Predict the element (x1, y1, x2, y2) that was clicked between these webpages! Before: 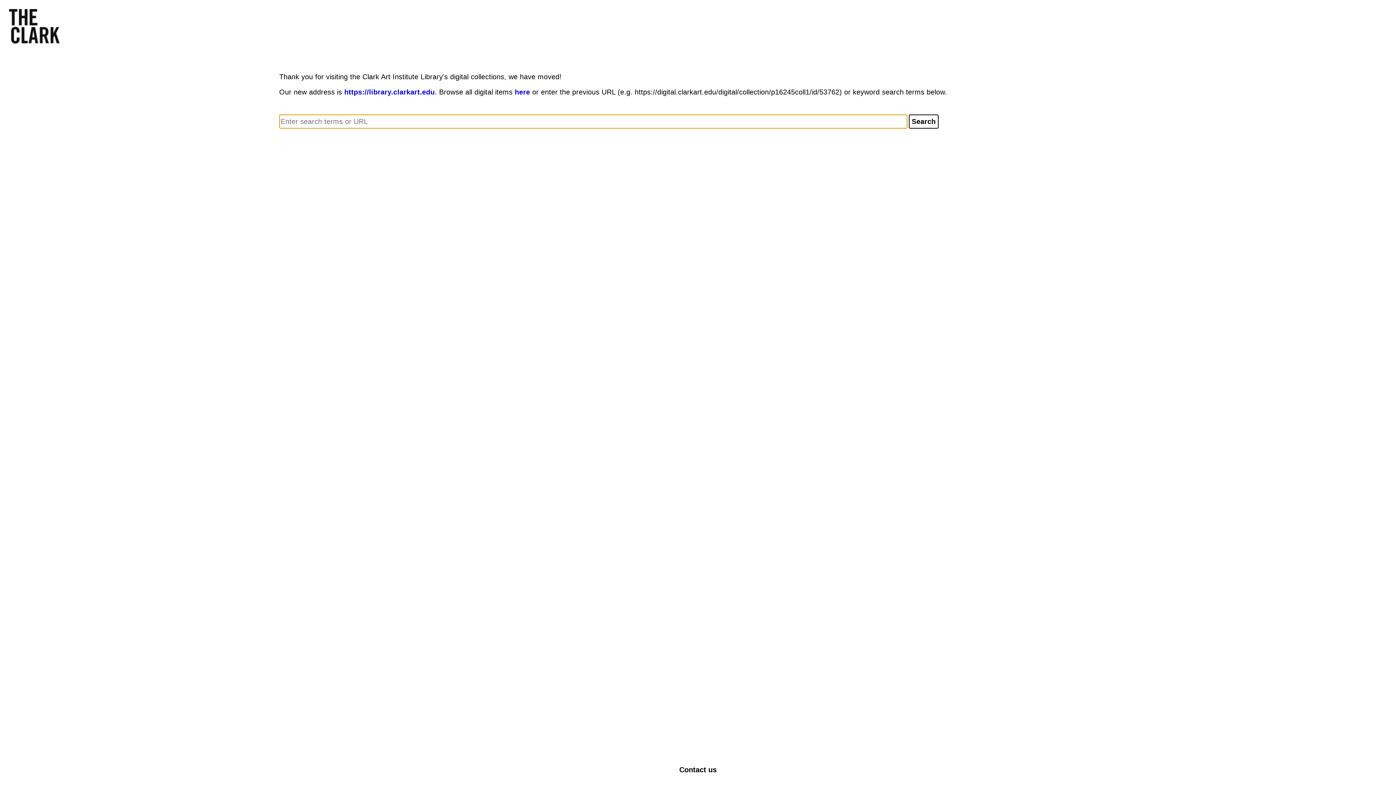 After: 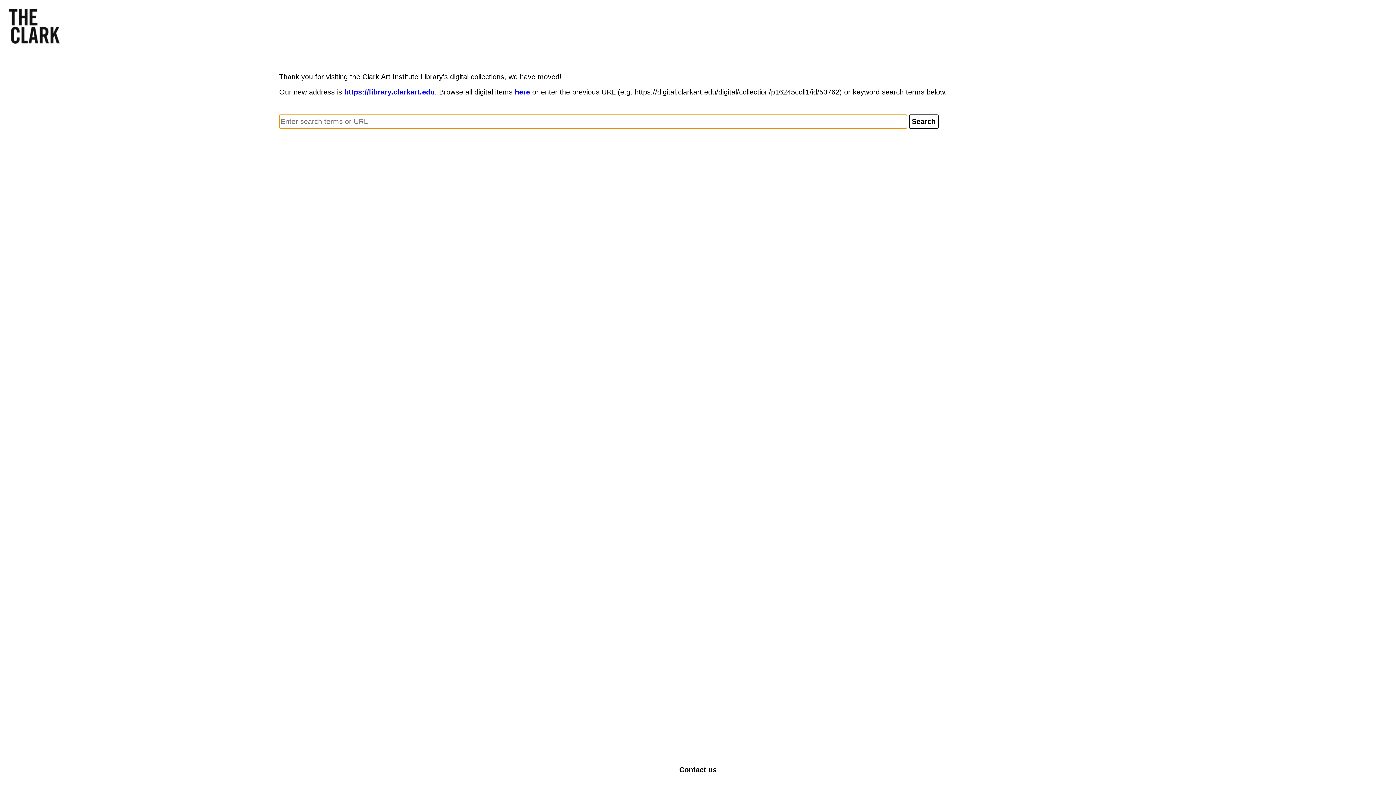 Action: bbox: (679, 766, 716, 774) label: Contact us